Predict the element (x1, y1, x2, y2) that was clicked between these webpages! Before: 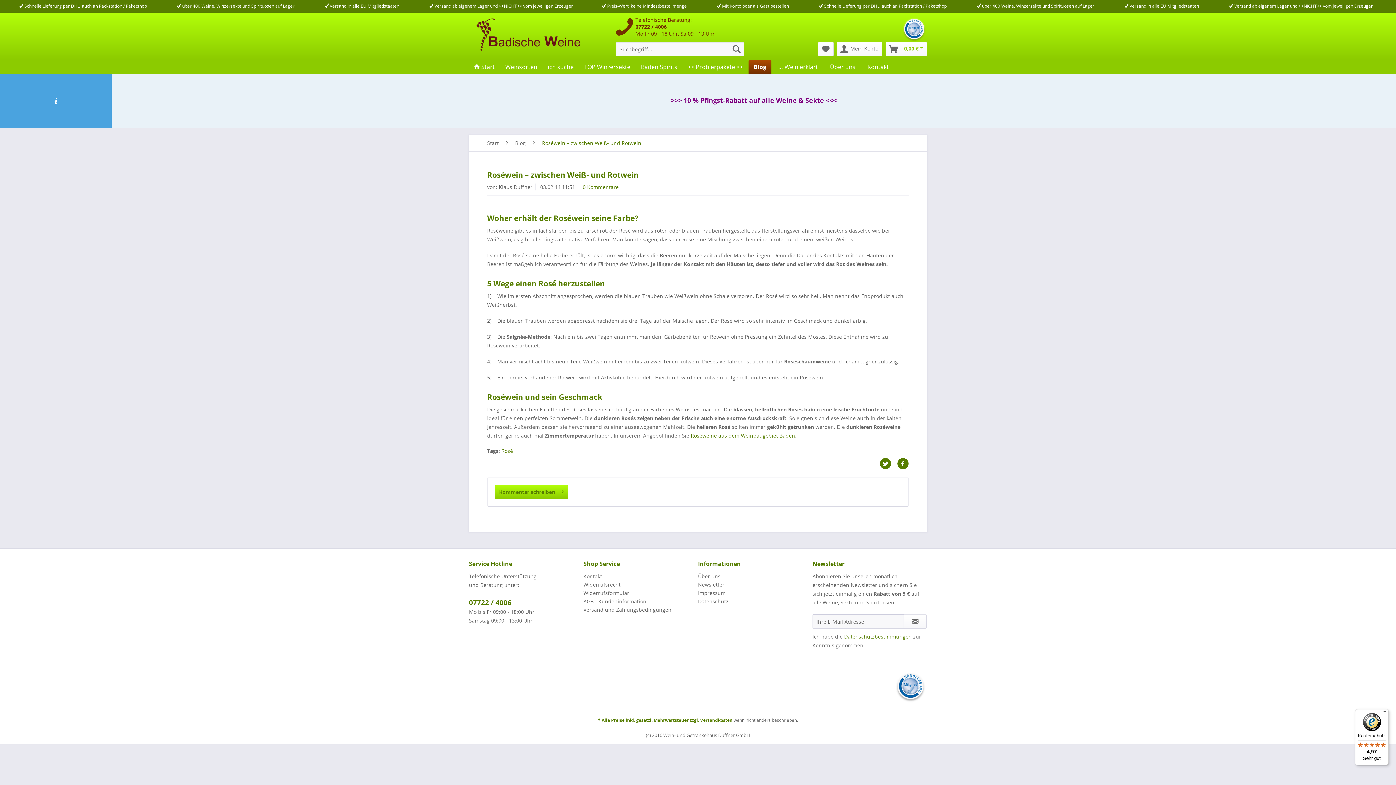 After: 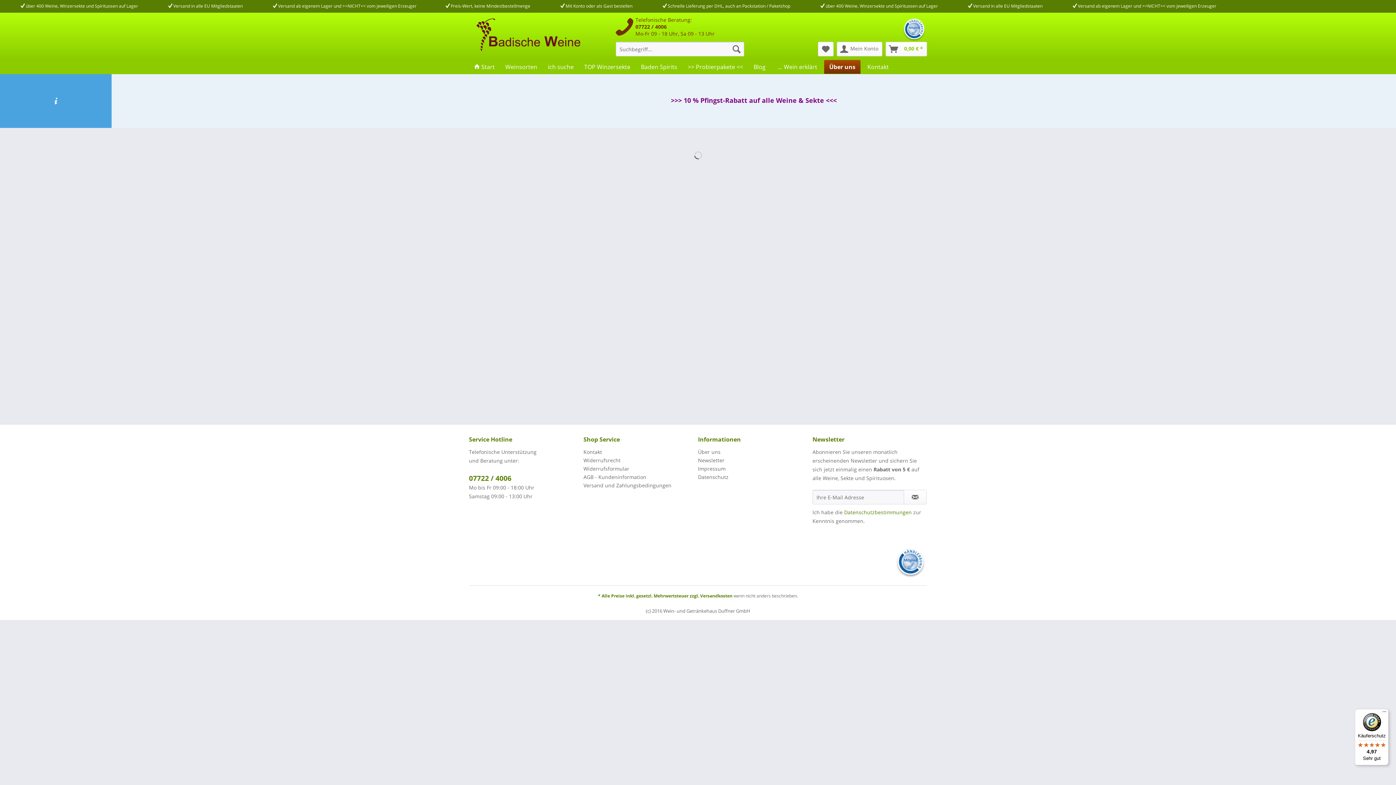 Action: bbox: (825, 60, 860, 73) label: Über uns